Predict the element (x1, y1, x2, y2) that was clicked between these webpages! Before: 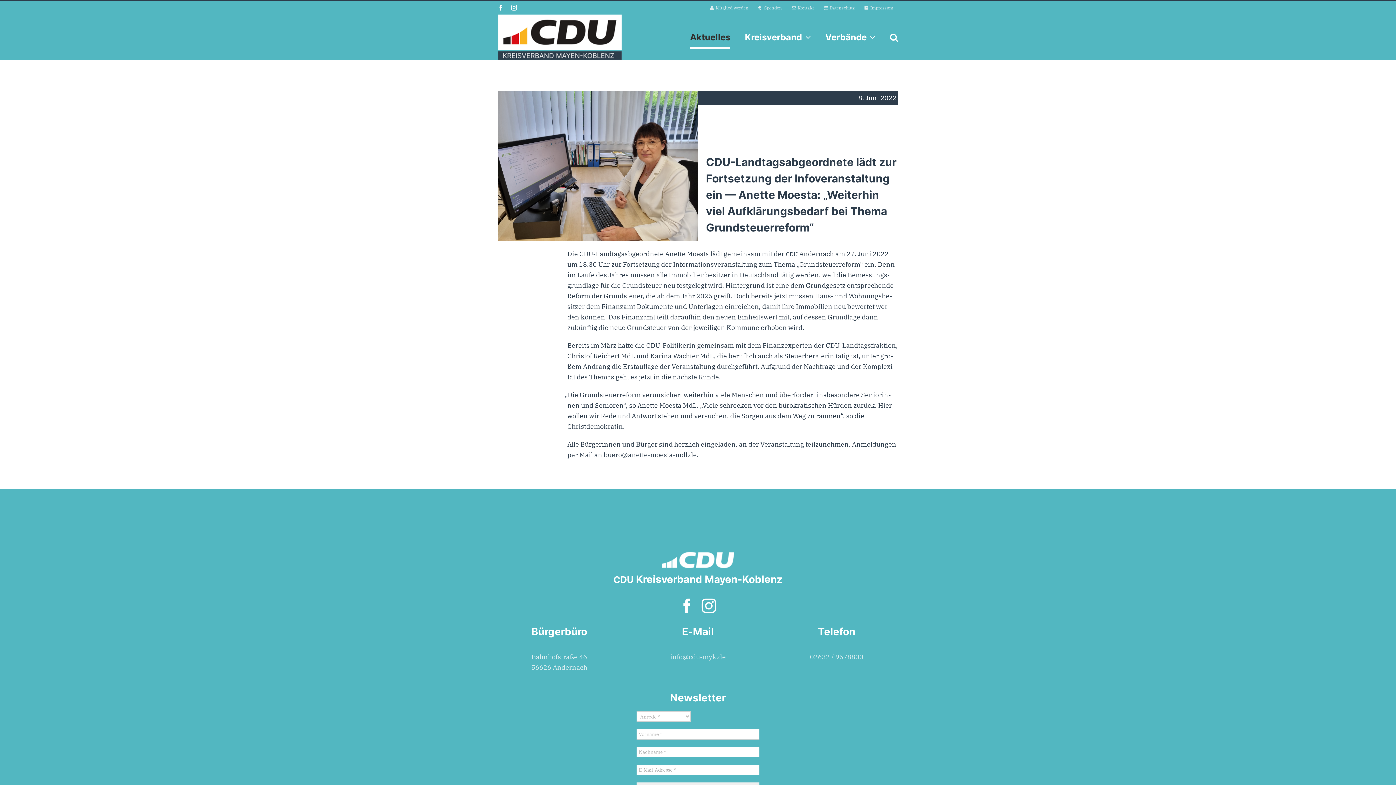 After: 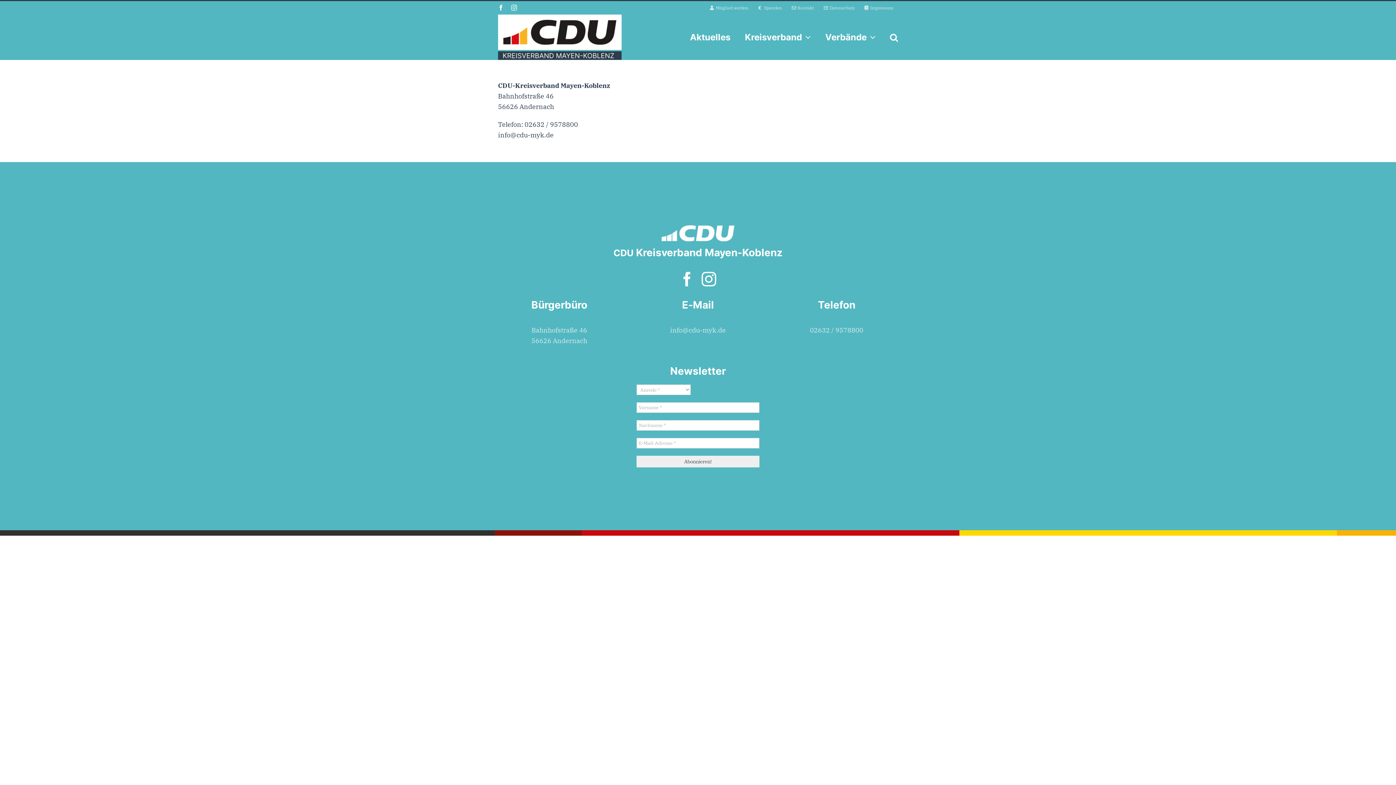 Action: bbox: (787, 1, 818, 13) label: Kontakt